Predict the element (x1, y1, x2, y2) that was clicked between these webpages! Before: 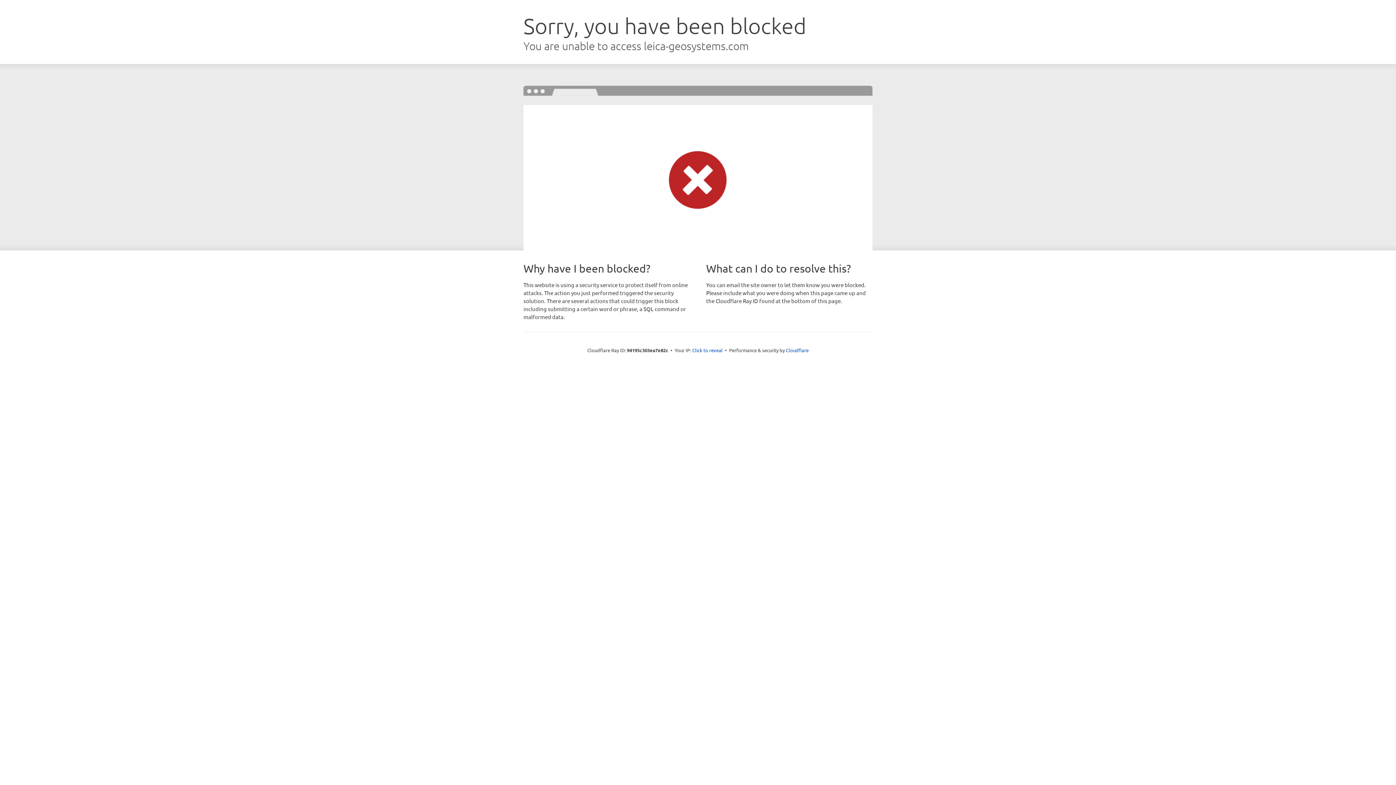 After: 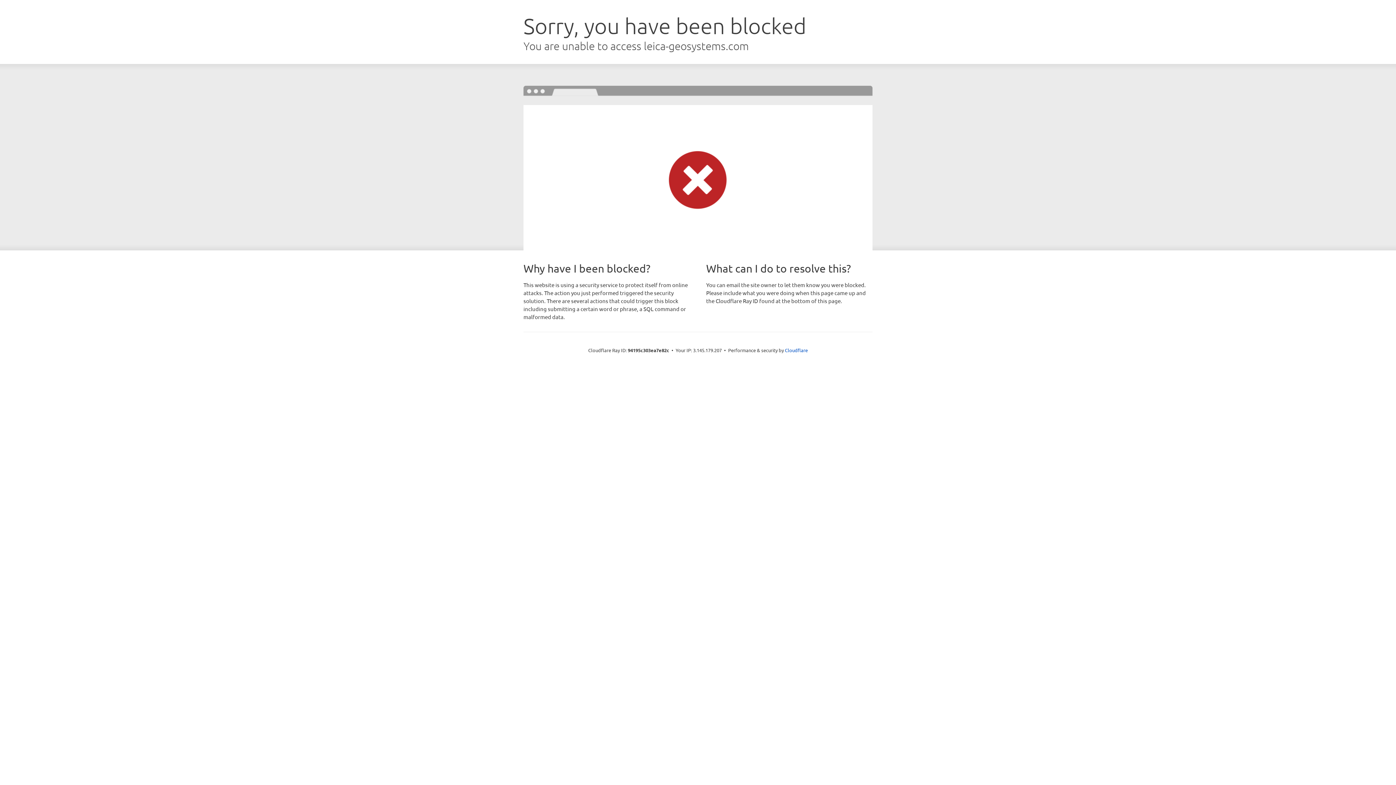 Action: label: Click to reveal bbox: (692, 346, 722, 353)